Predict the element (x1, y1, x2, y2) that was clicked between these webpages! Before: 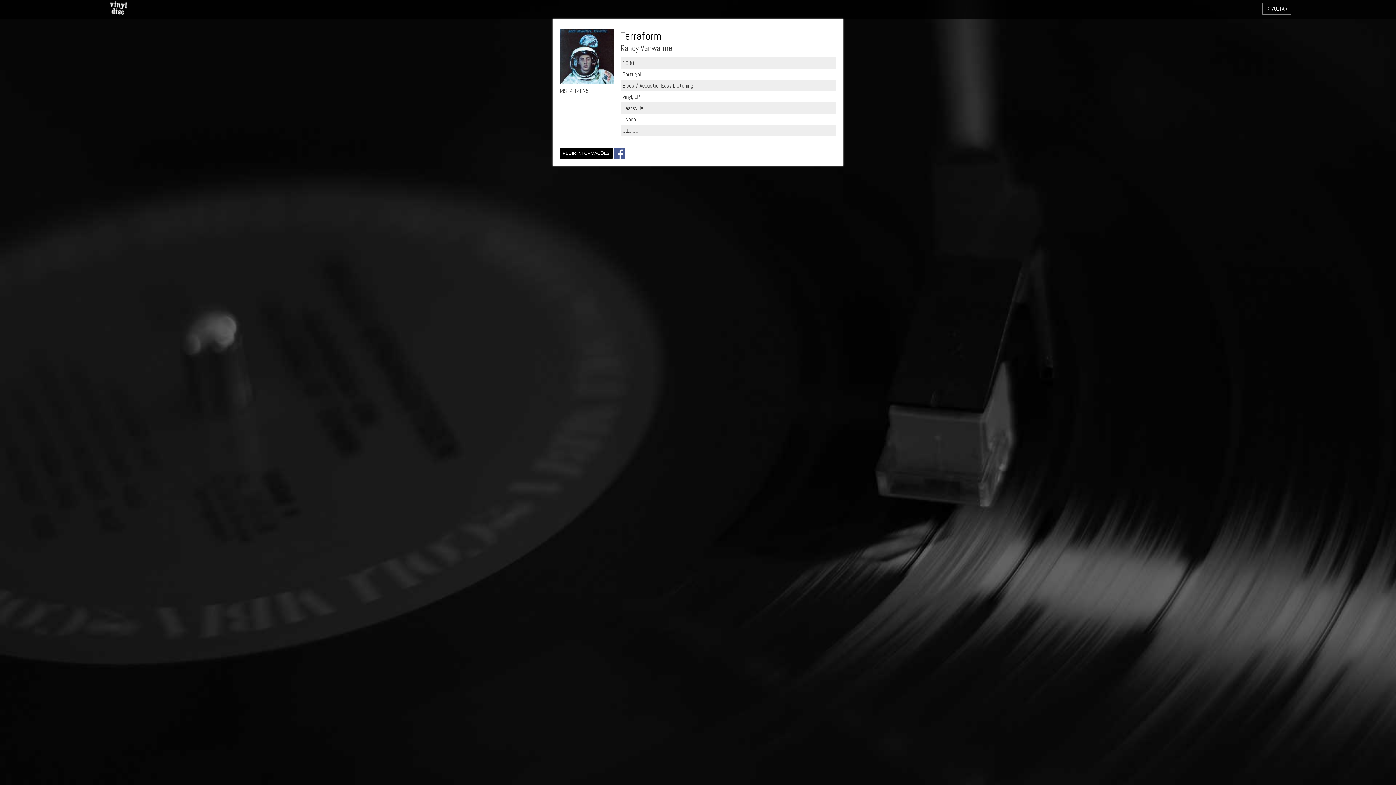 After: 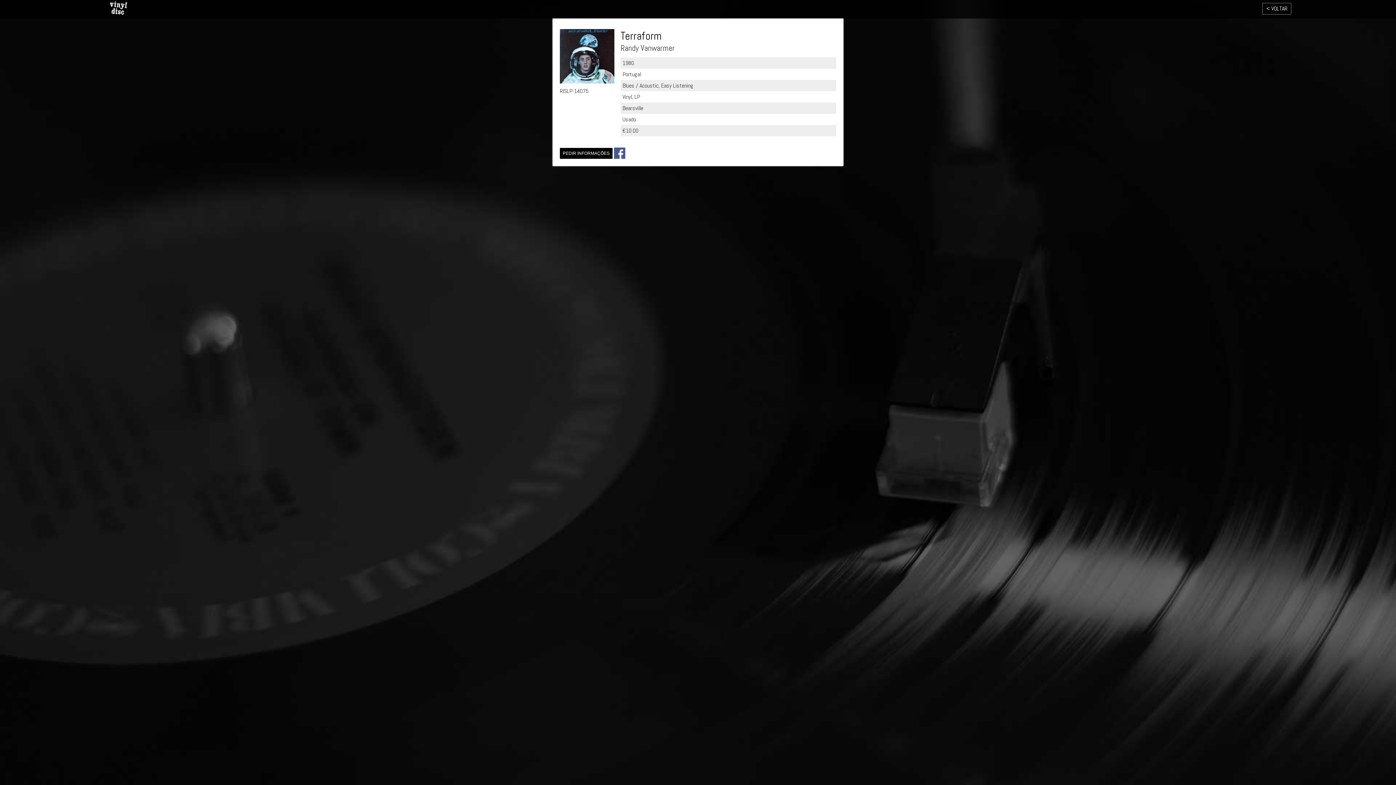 Action: bbox: (614, 147, 625, 158)